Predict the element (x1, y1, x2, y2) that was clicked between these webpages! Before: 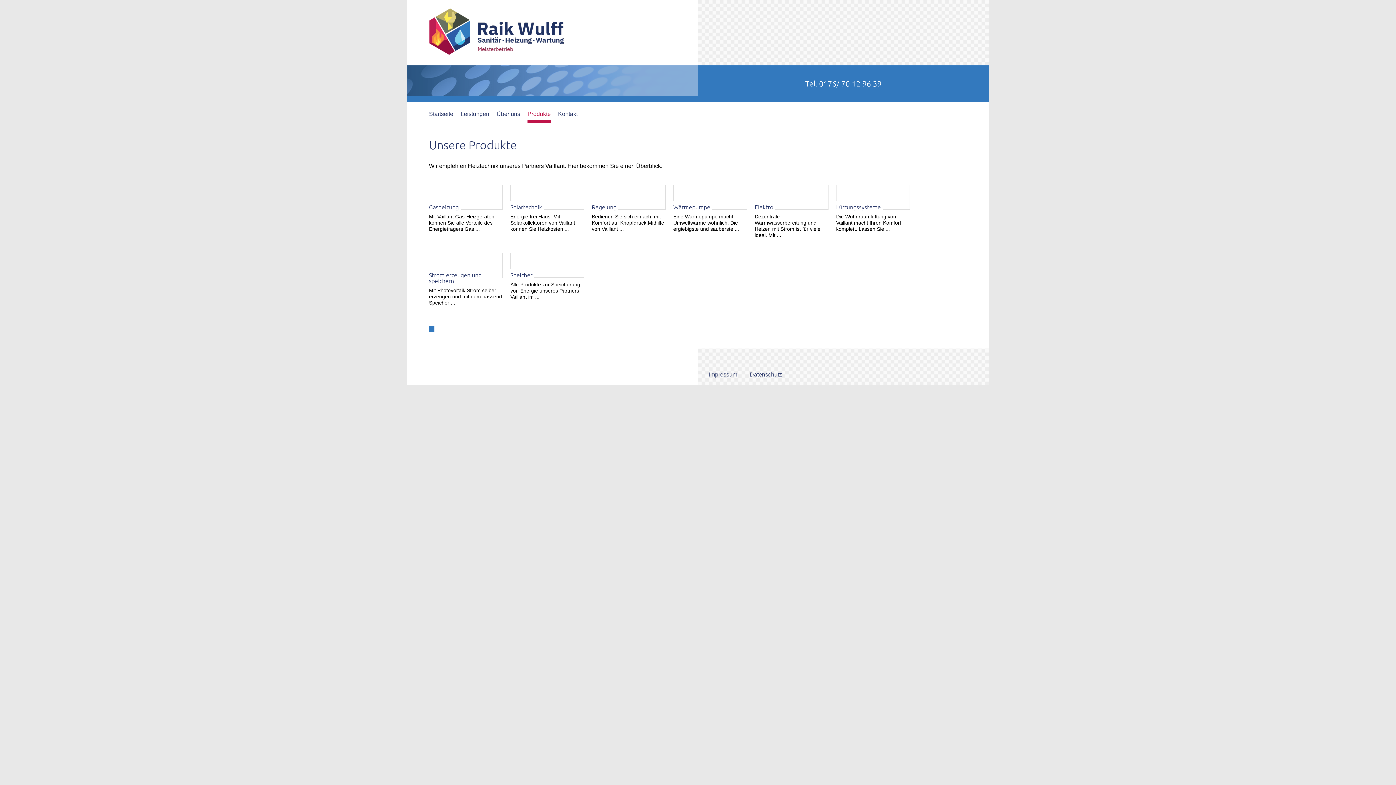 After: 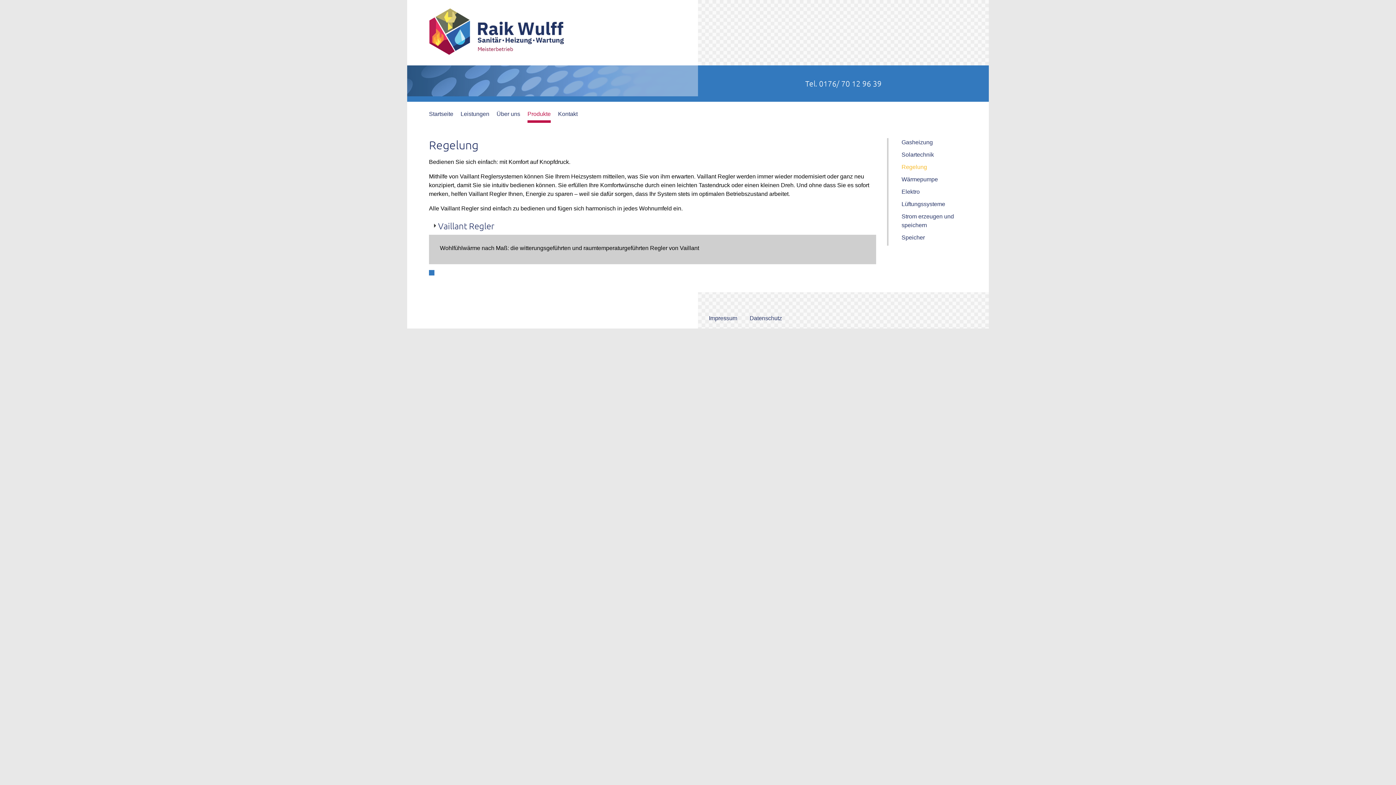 Action: label:  

Regelung

Bedienen Sie sich einfach: mit Komfort auf Knopfdruck.Mithilfe von Vaillant ... bbox: (592, 184, 666, 232)